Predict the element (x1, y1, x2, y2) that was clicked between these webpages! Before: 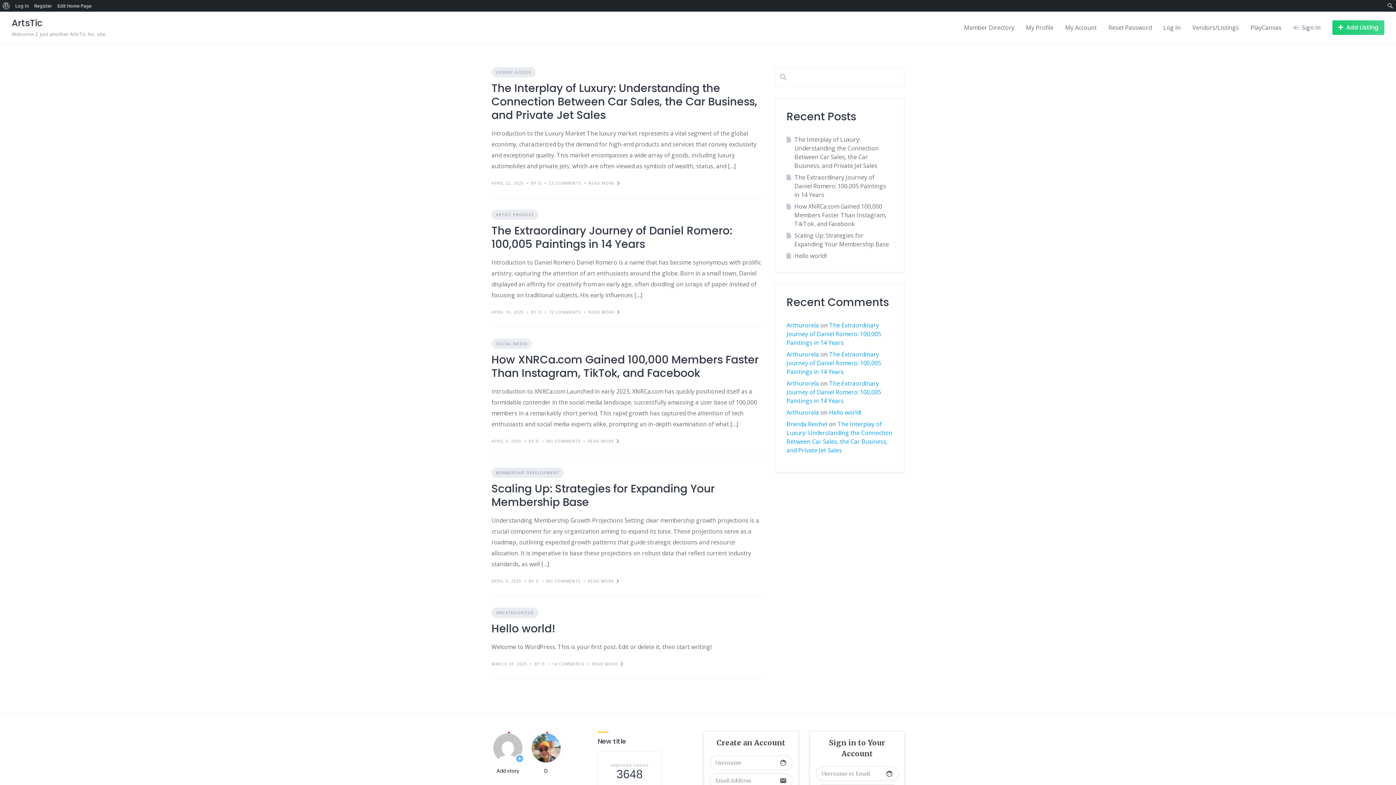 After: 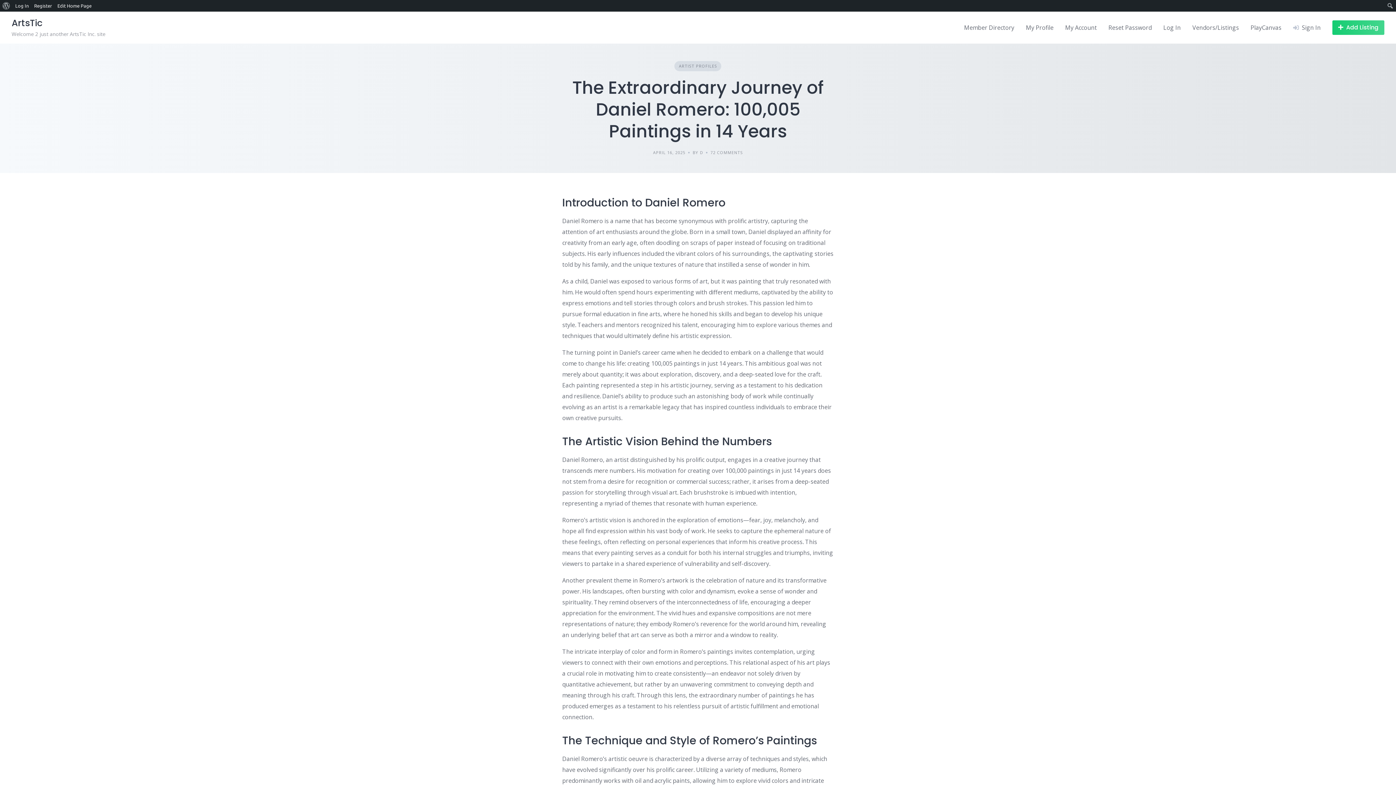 Action: bbox: (491, 223, 732, 252) label: The Extraordinary Journey of Daniel Romero: 100,005 Paintings in 14 Years